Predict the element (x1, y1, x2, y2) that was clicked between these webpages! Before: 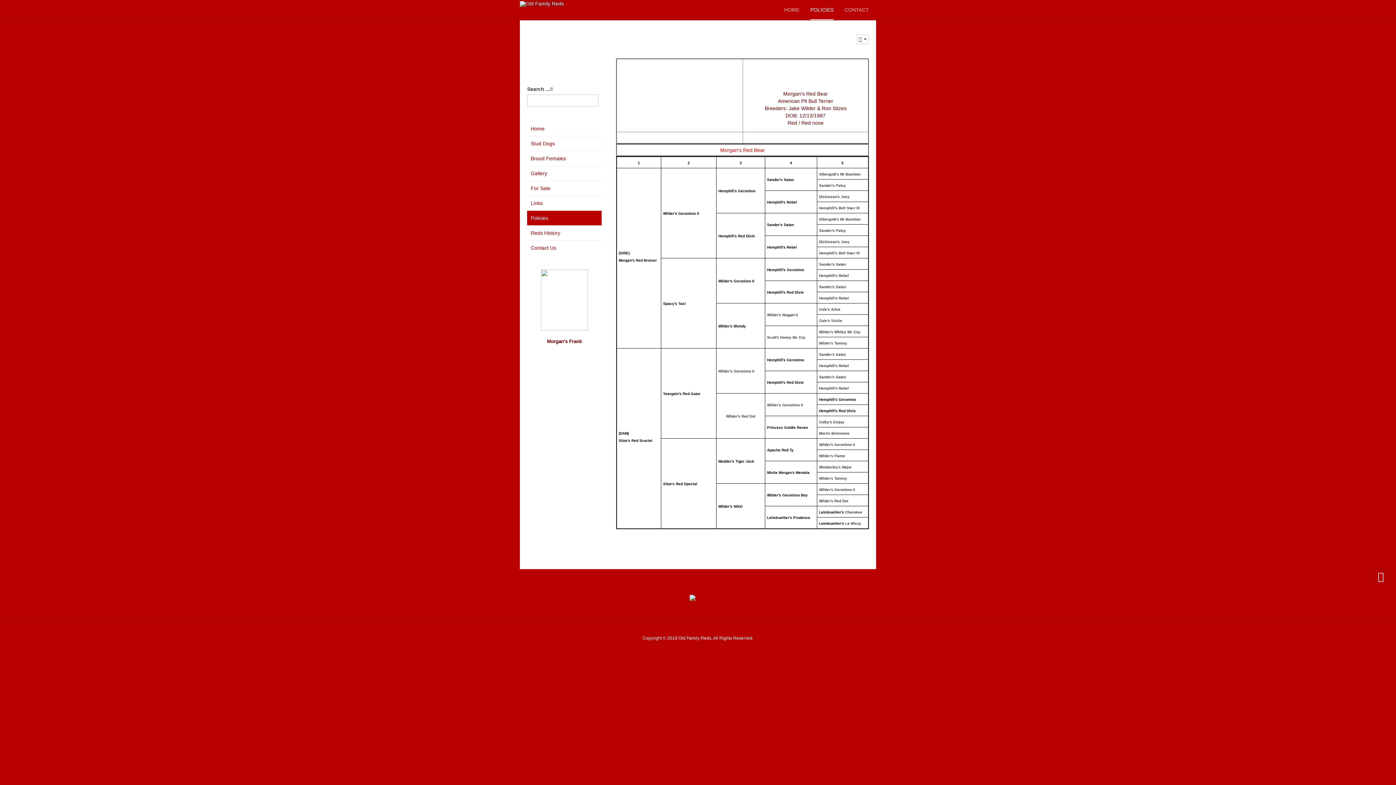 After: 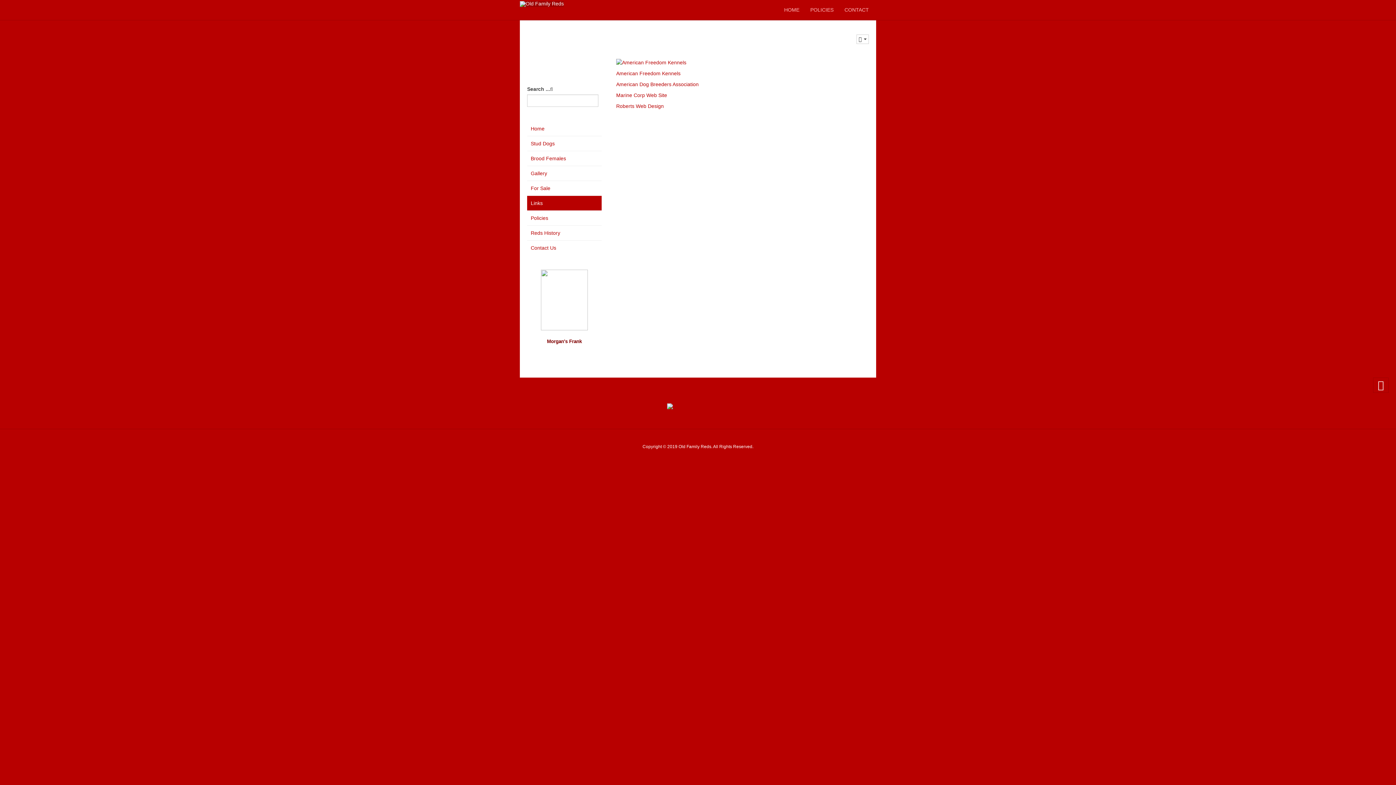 Action: label: Links bbox: (527, 196, 601, 210)